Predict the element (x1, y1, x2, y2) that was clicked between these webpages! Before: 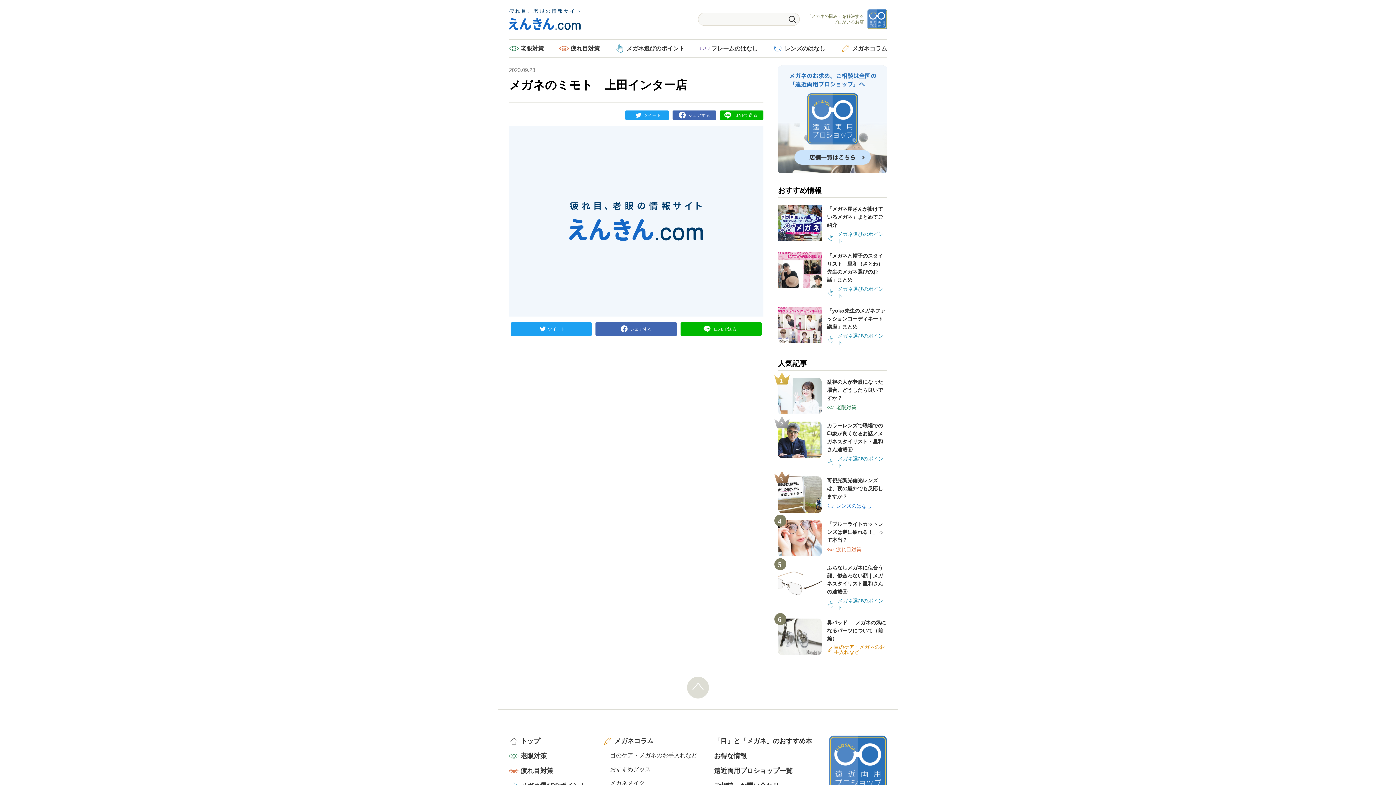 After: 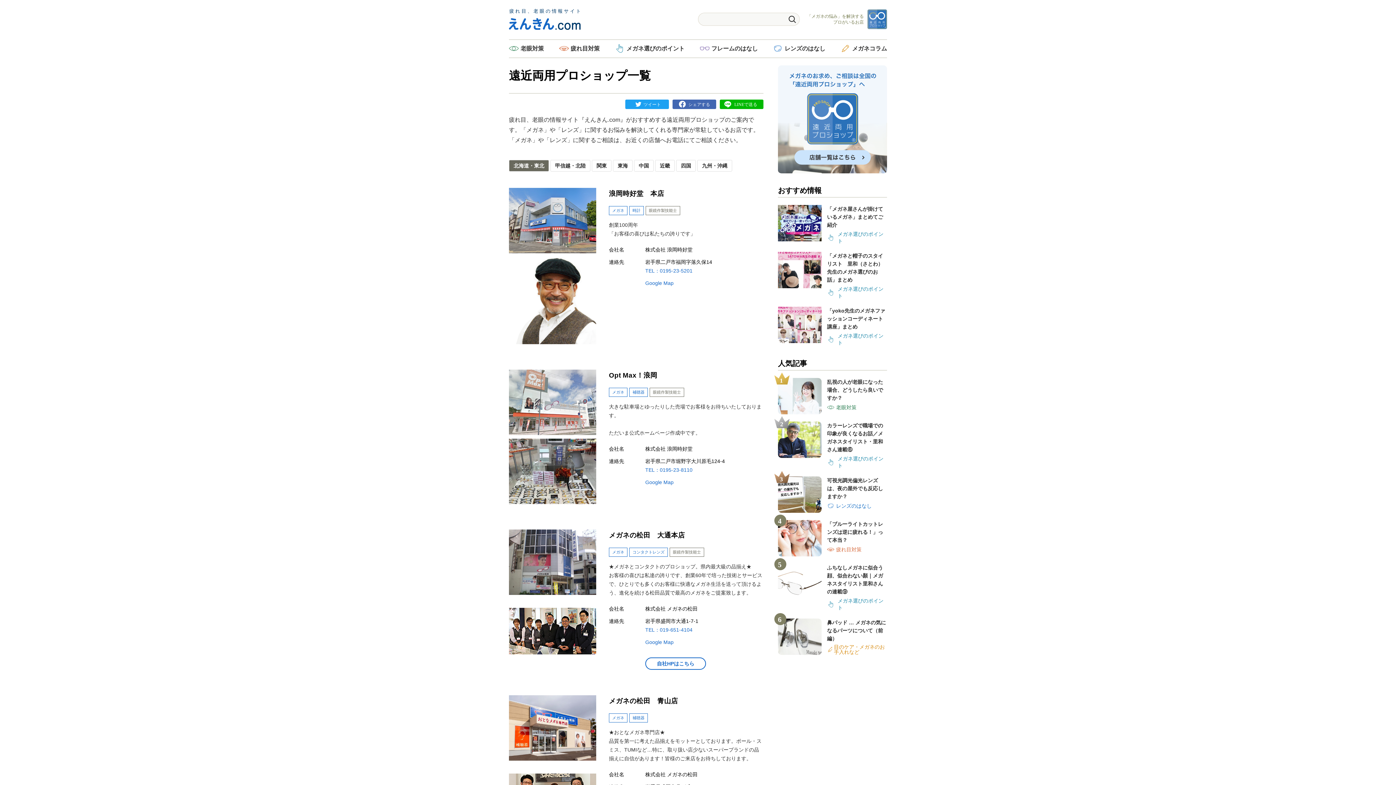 Action: label: 遠近両用プロショップ一覧 bbox: (714, 765, 812, 777)